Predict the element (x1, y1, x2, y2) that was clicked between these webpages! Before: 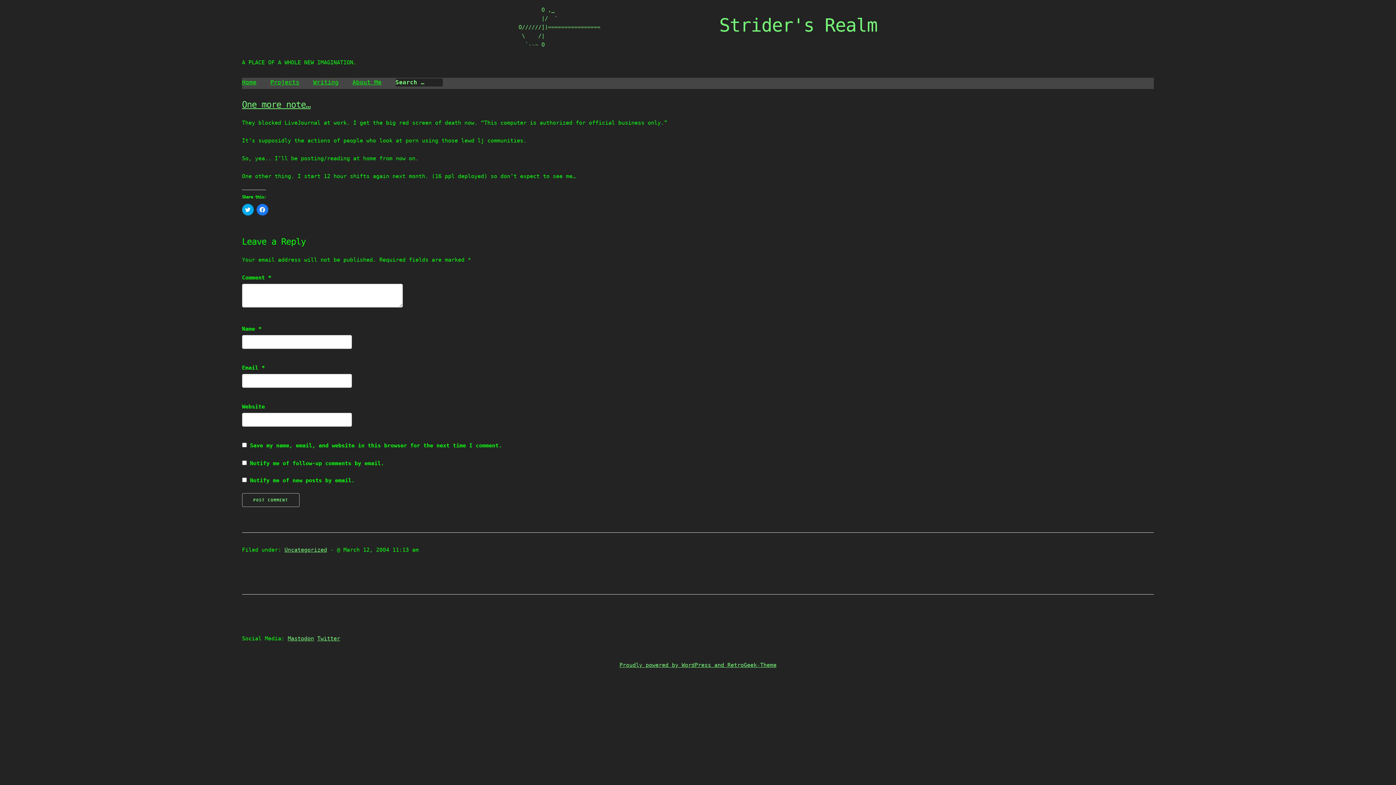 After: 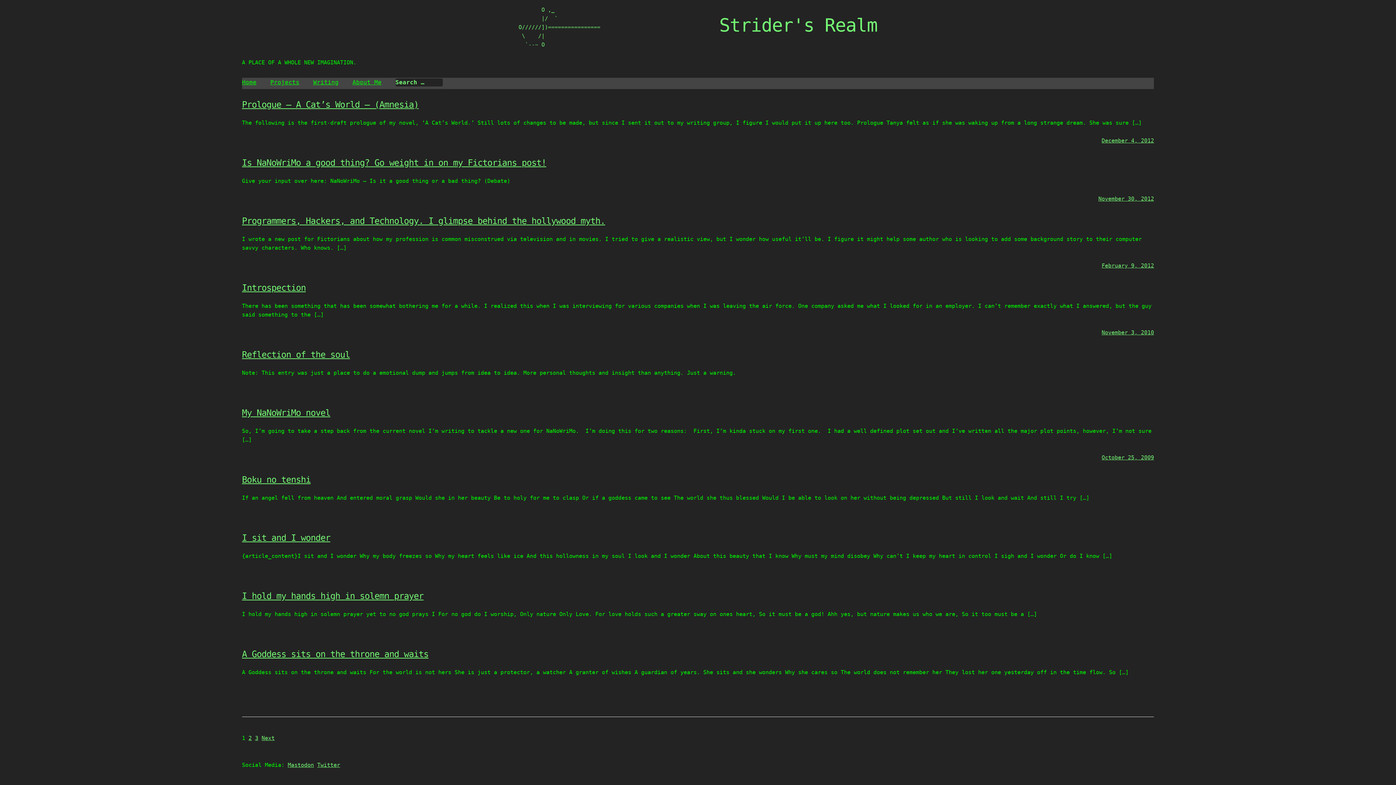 Action: label: Writing bbox: (313, 77, 338, 87)